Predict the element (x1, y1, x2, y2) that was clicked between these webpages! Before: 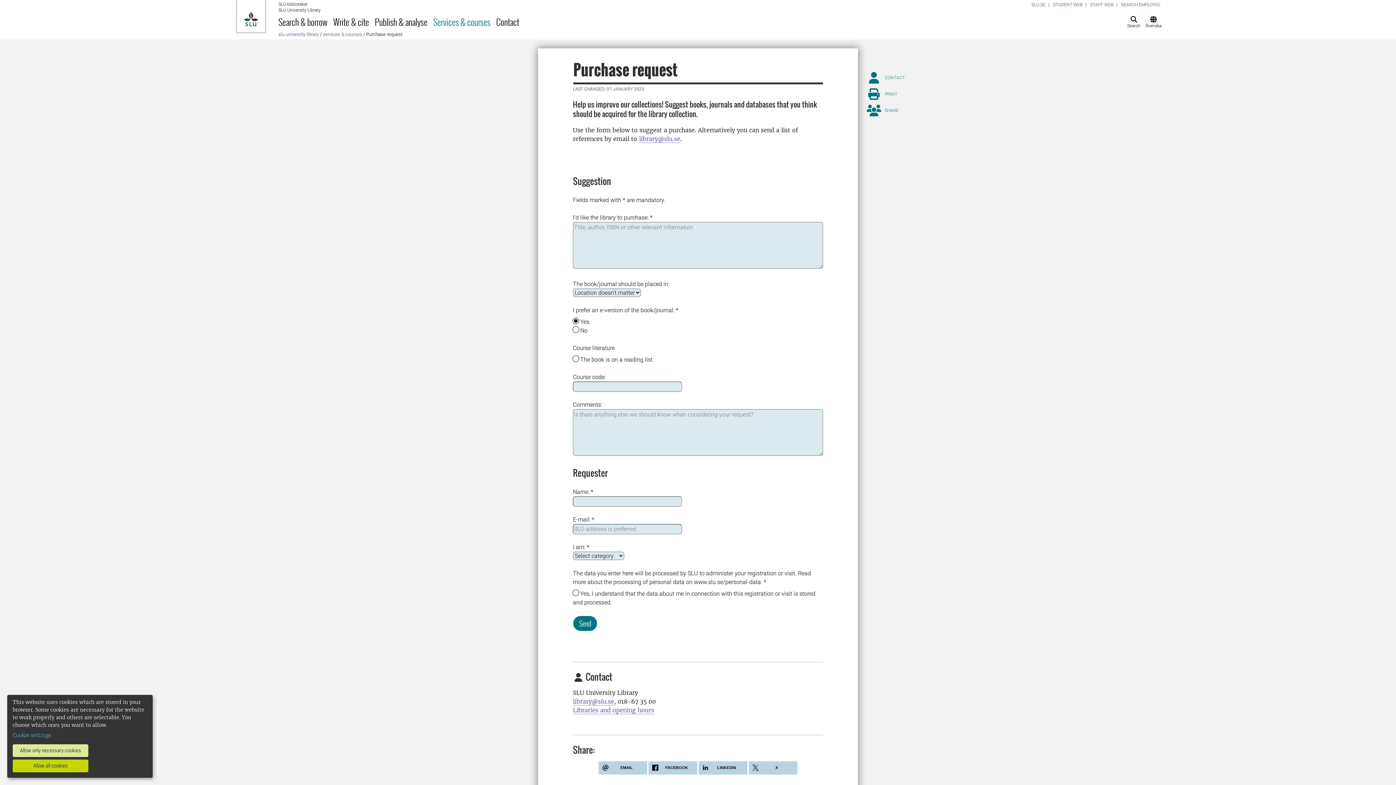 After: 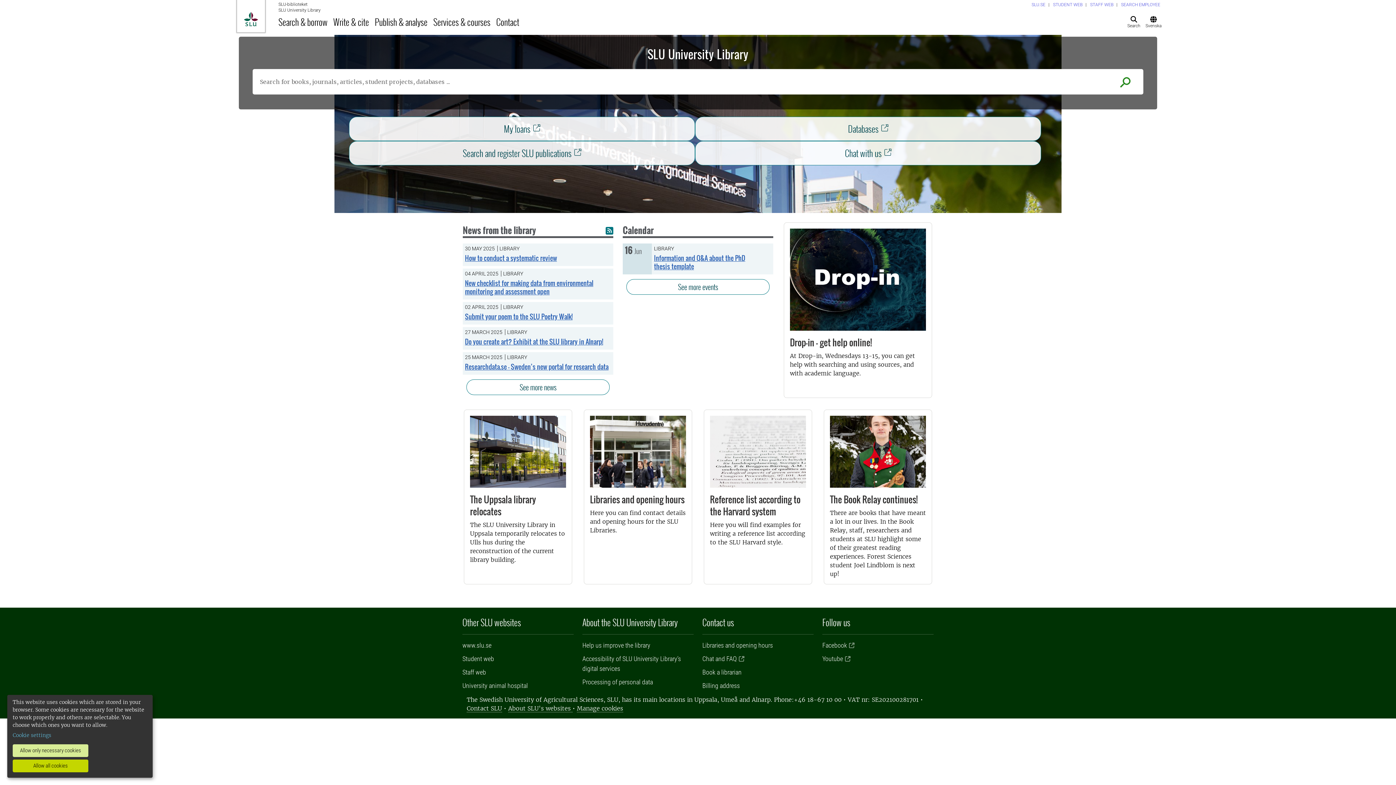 Action: bbox: (278, 31, 318, 37) label: slu university library